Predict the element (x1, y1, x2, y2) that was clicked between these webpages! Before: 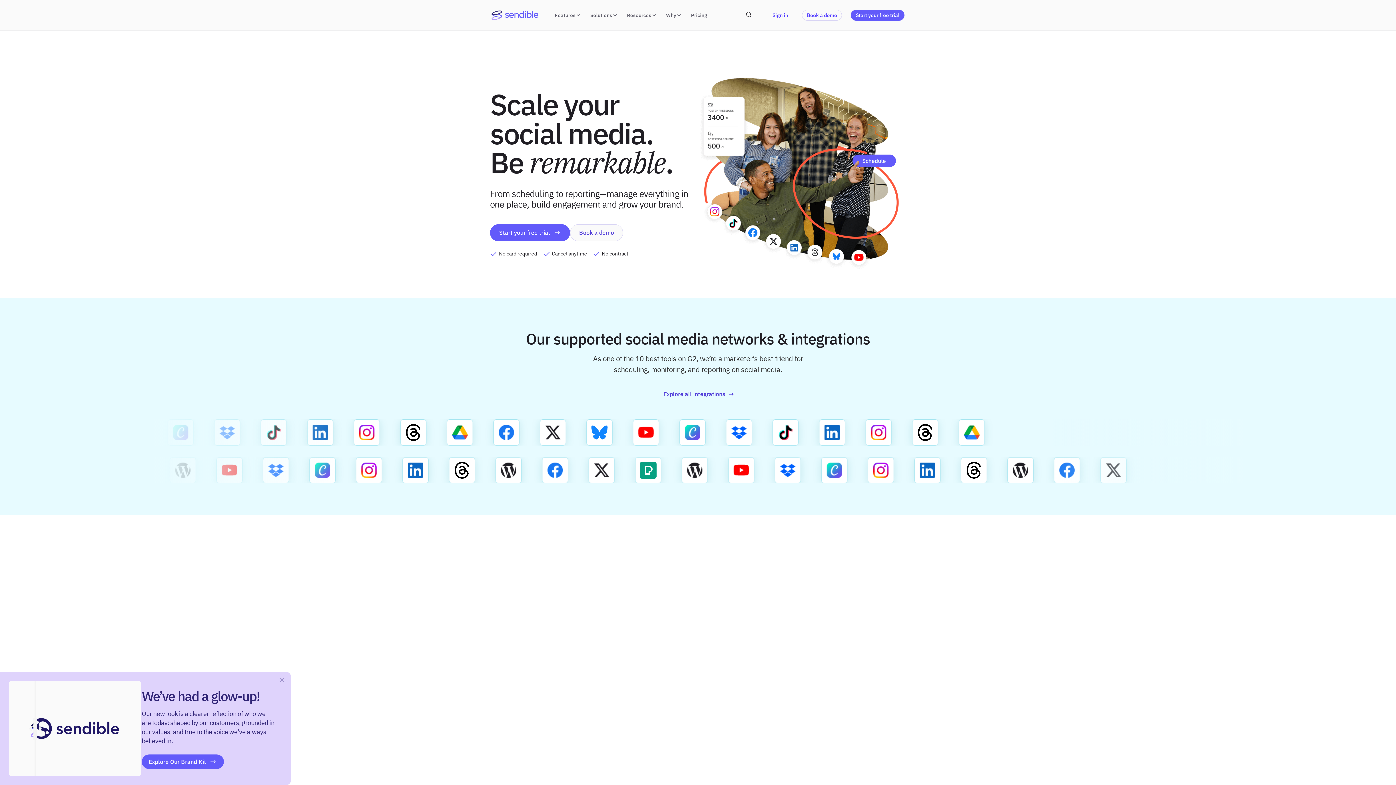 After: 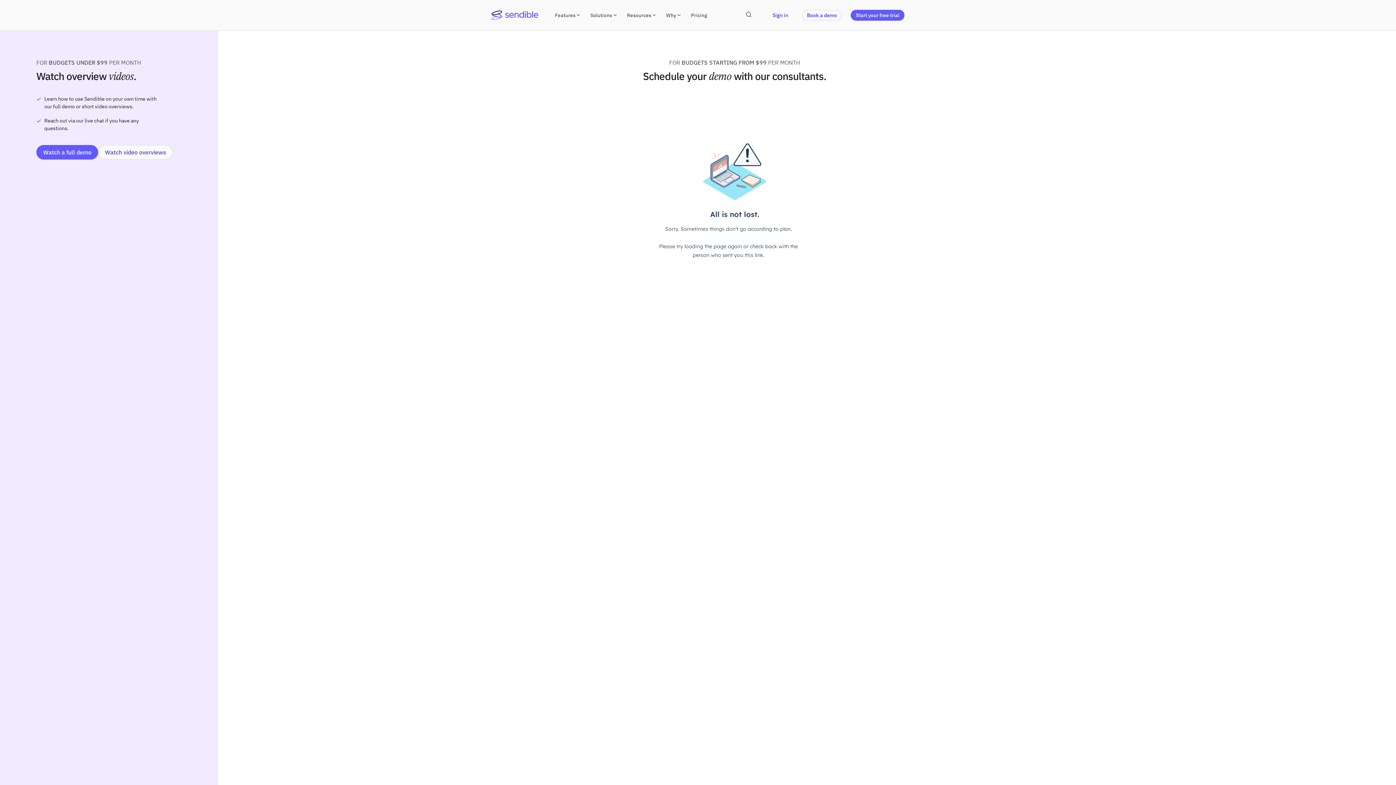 Action: label: Book a demo bbox: (570, 224, 623, 241)